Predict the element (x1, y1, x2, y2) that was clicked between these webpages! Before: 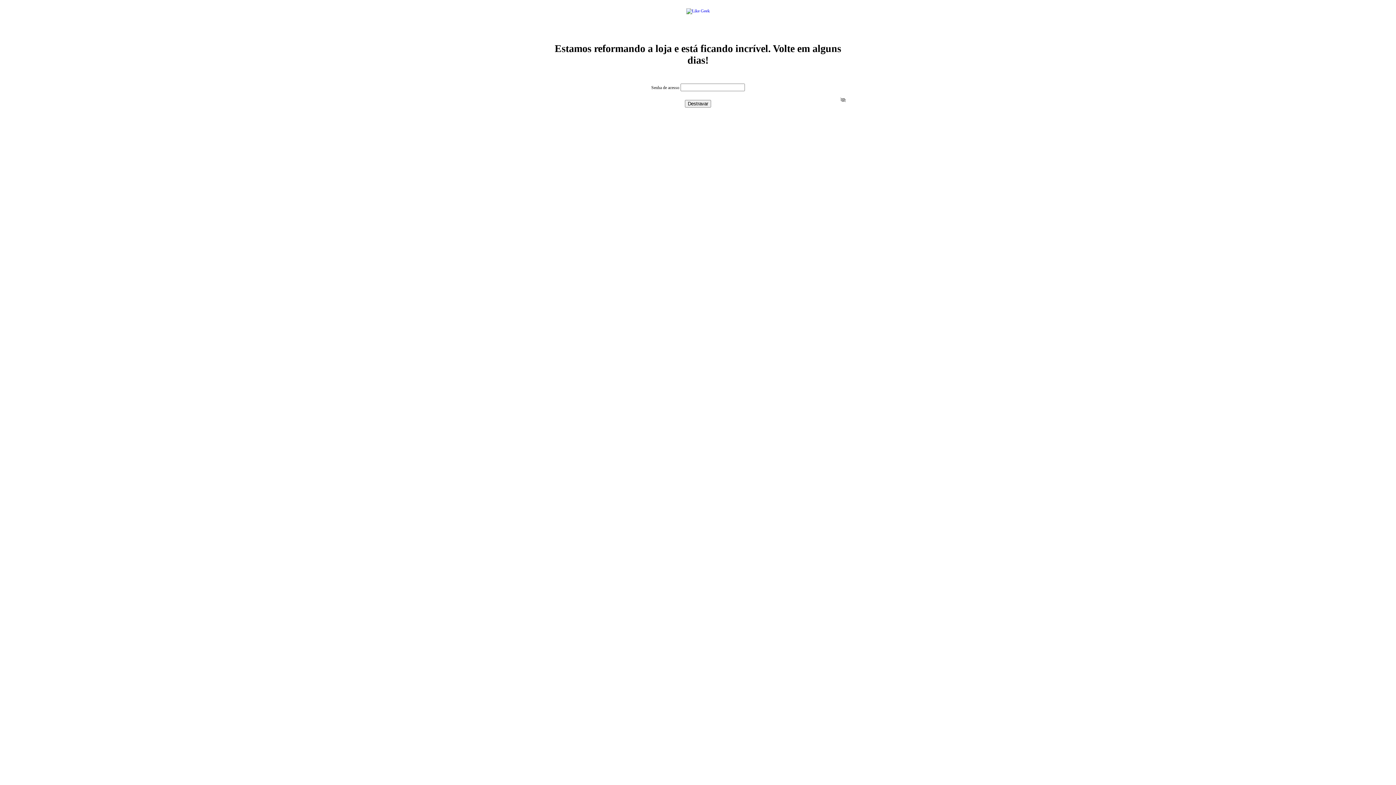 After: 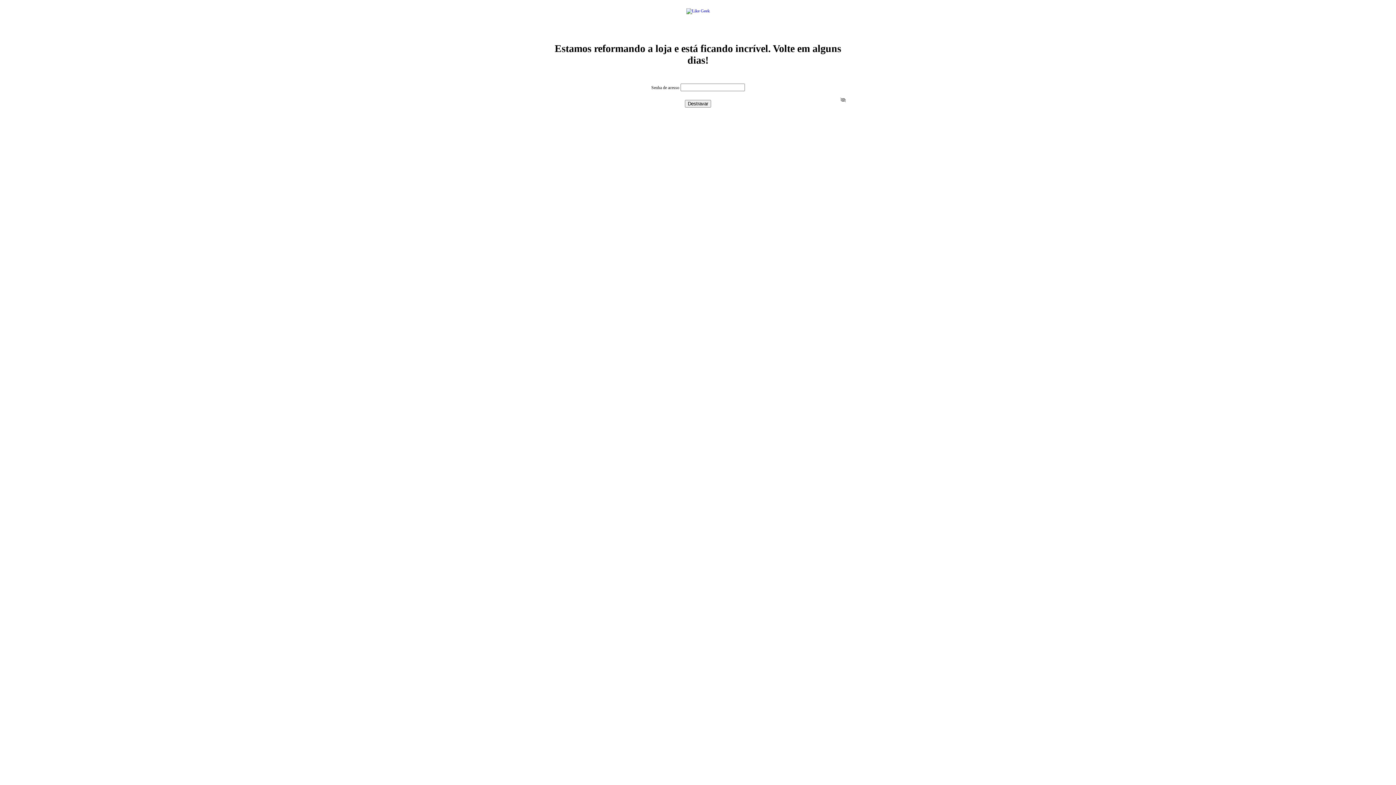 Action: bbox: (686, 8, 710, 13)